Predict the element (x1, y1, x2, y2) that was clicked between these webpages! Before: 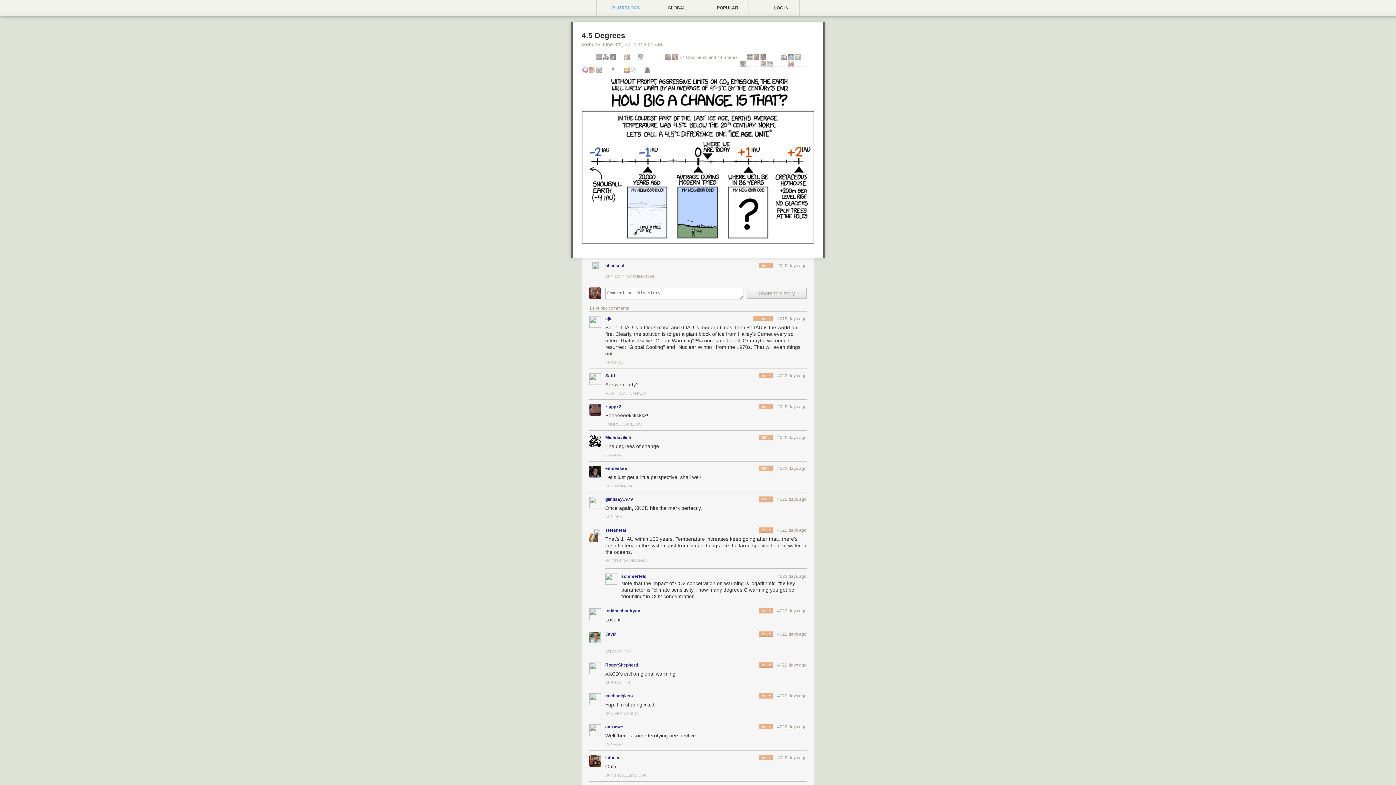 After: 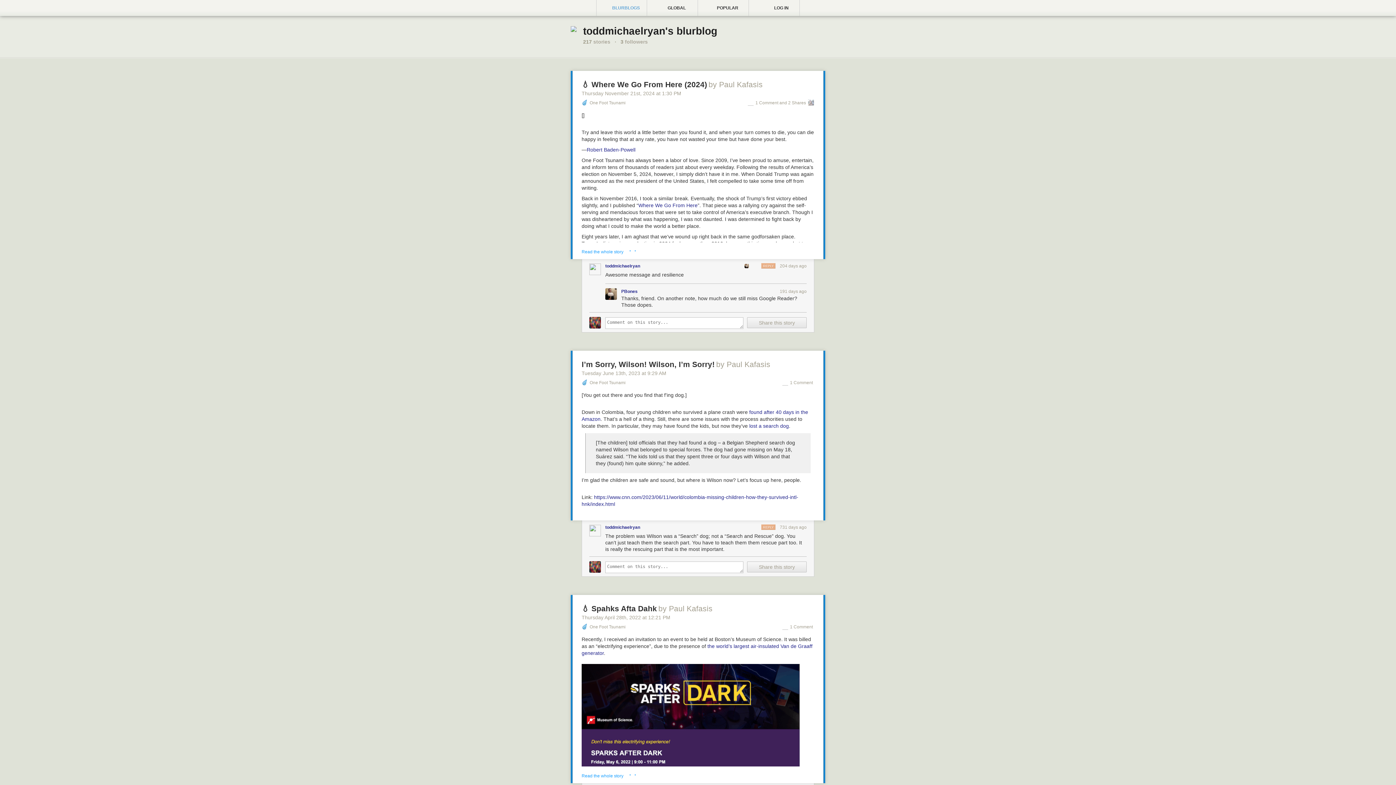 Action: bbox: (605, 609, 640, 613) label: toddmichaelryan